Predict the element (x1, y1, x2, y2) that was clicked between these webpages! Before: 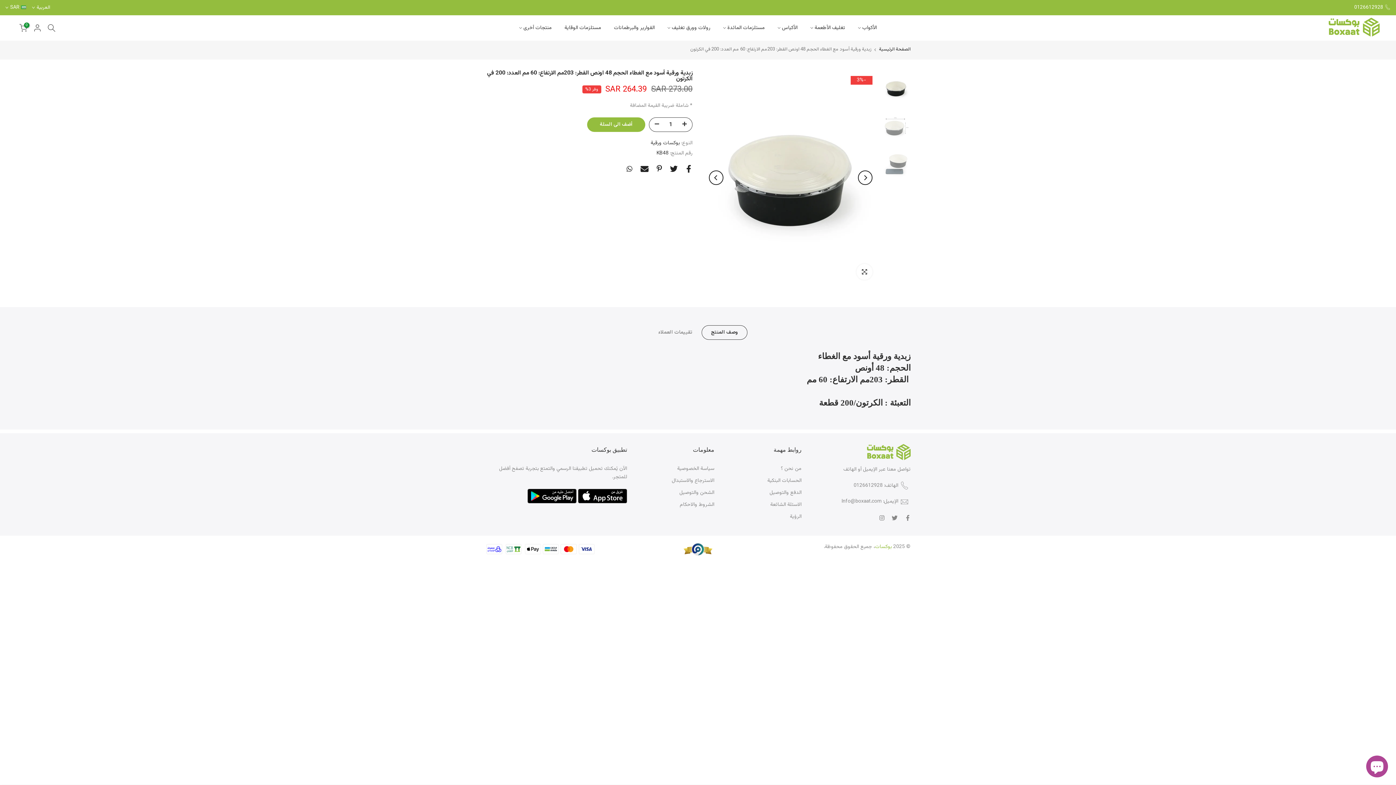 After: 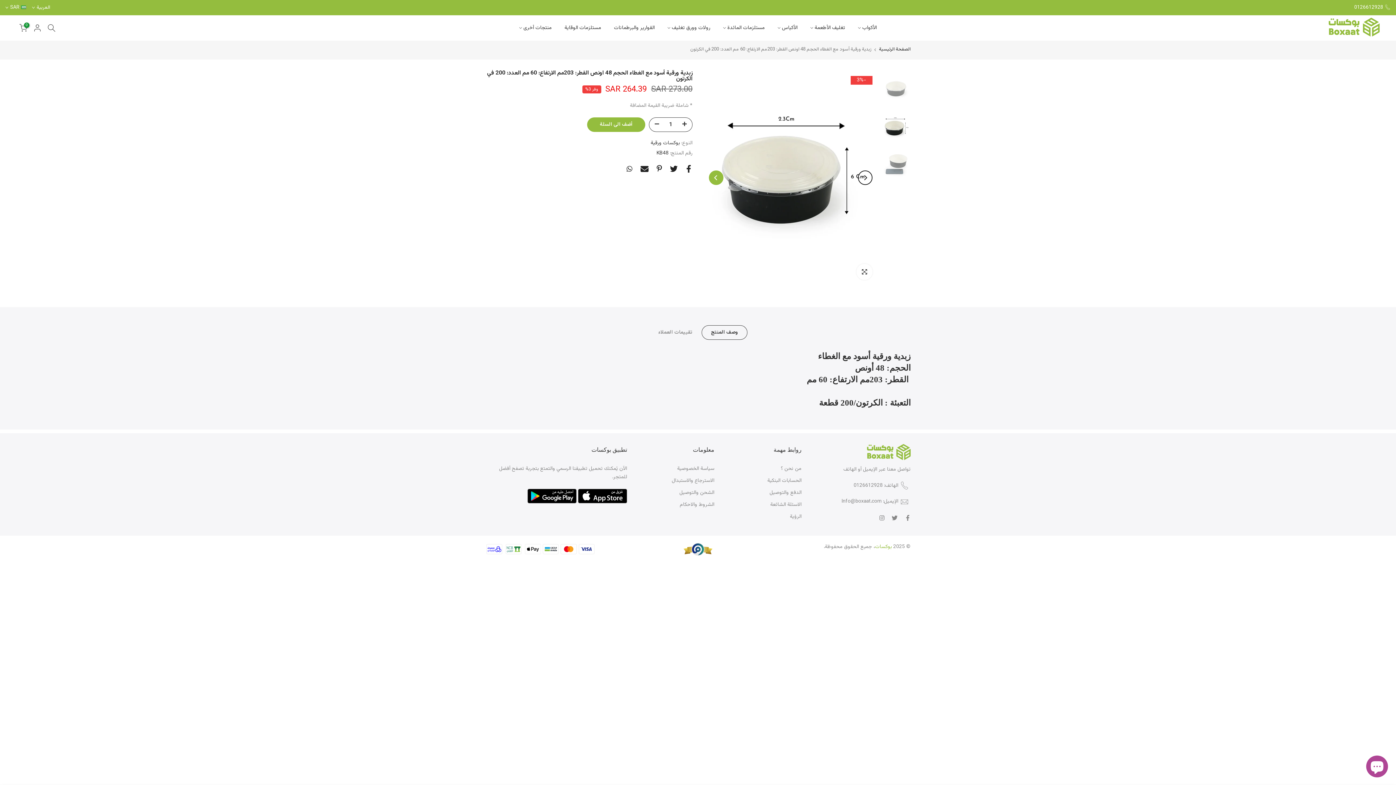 Action: bbox: (709, 170, 723, 185) label: Next